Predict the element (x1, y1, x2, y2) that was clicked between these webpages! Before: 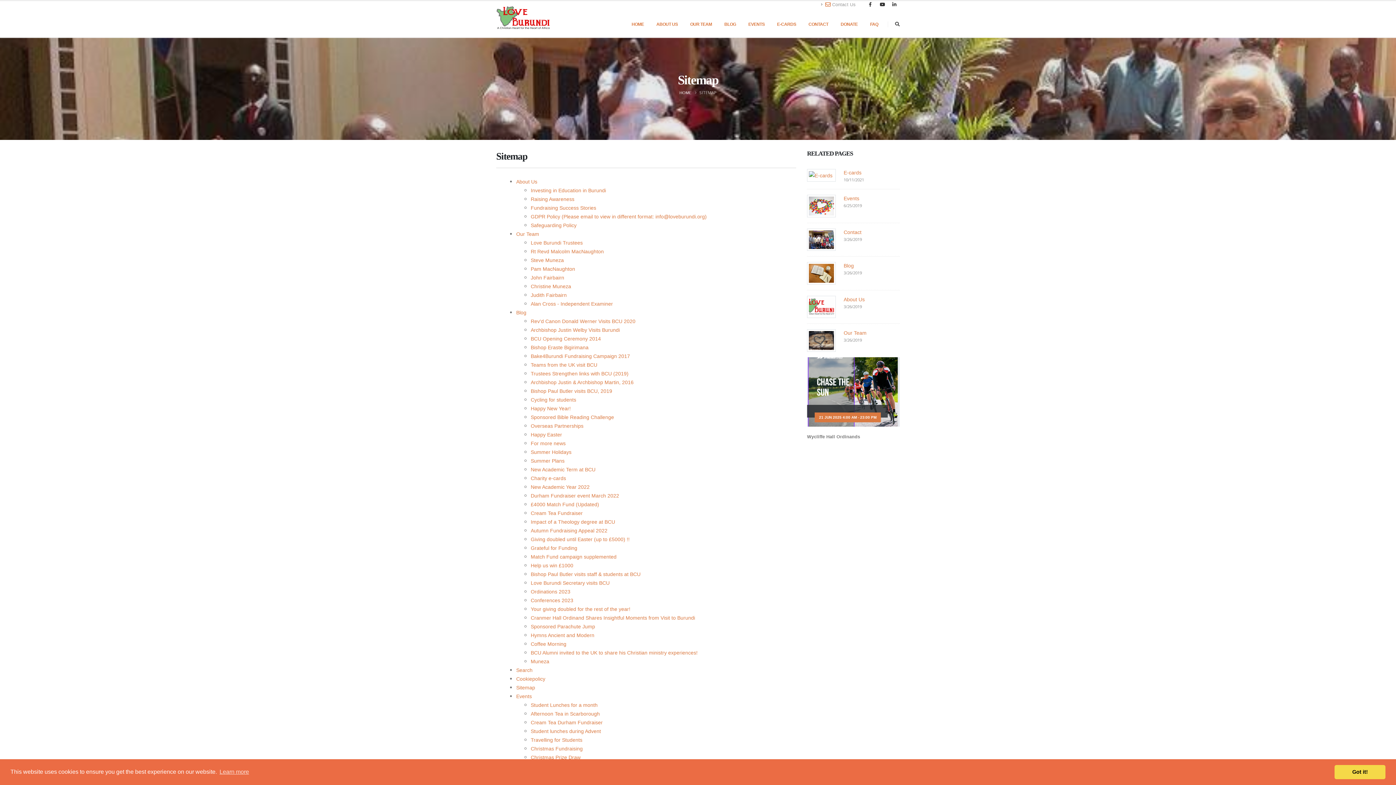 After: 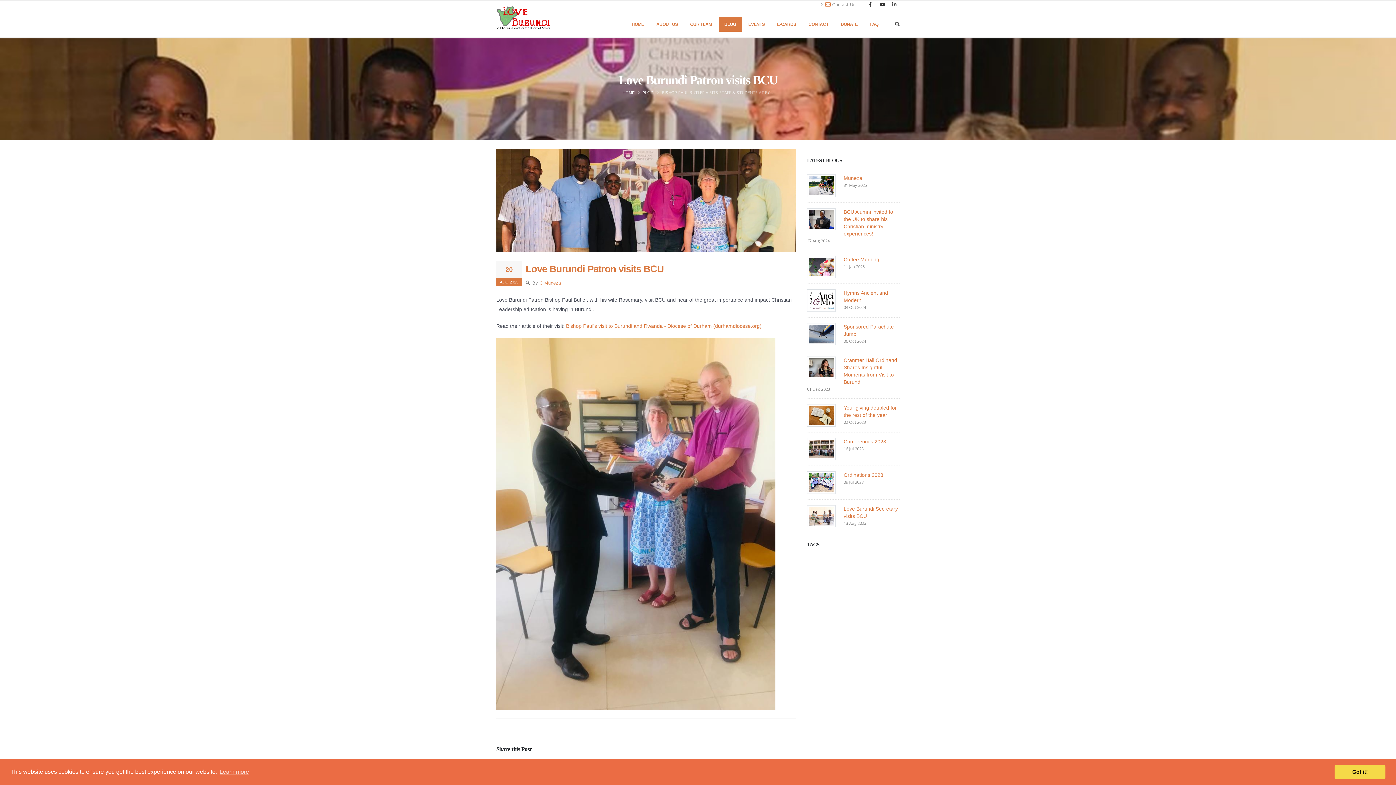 Action: label: Bishop Paul Butler visits staff & students at BCU bbox: (530, 571, 640, 577)